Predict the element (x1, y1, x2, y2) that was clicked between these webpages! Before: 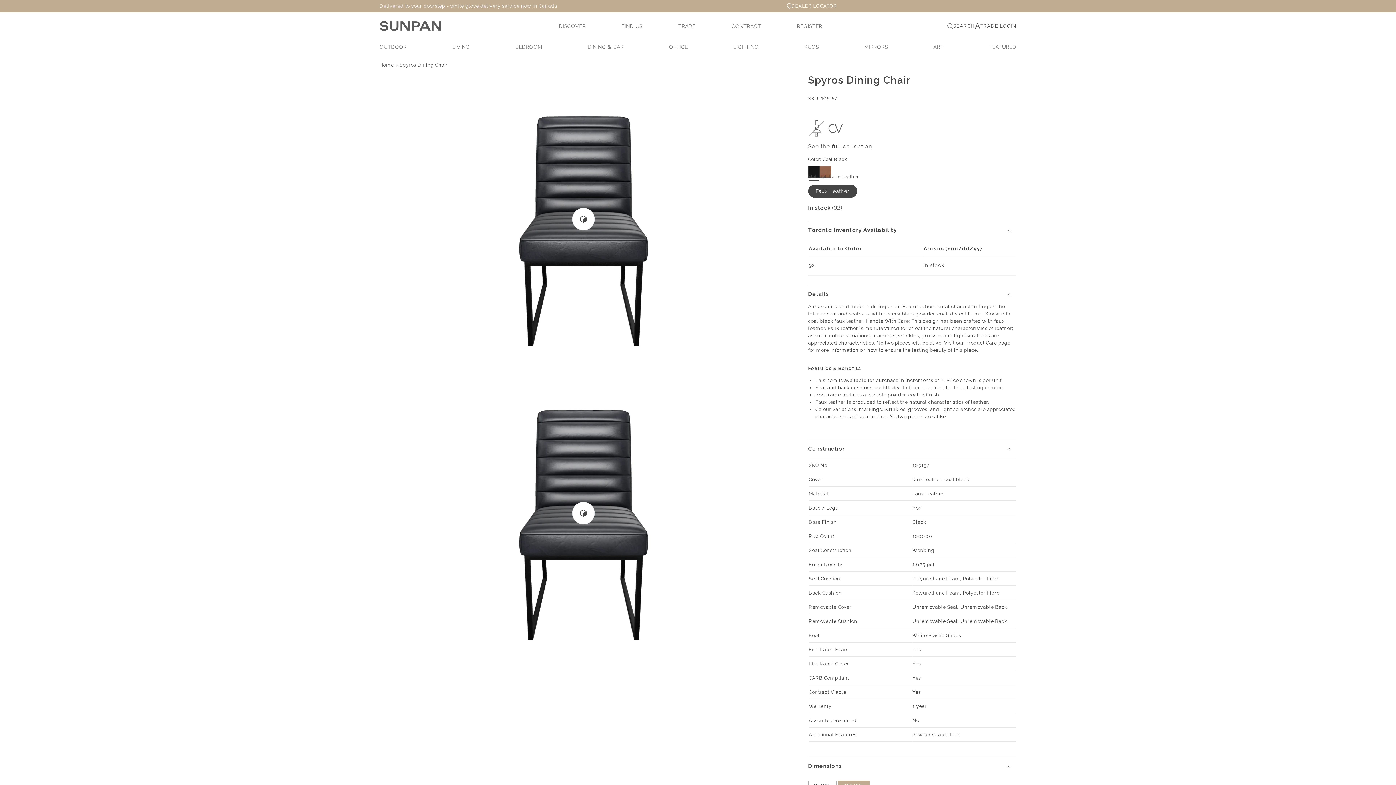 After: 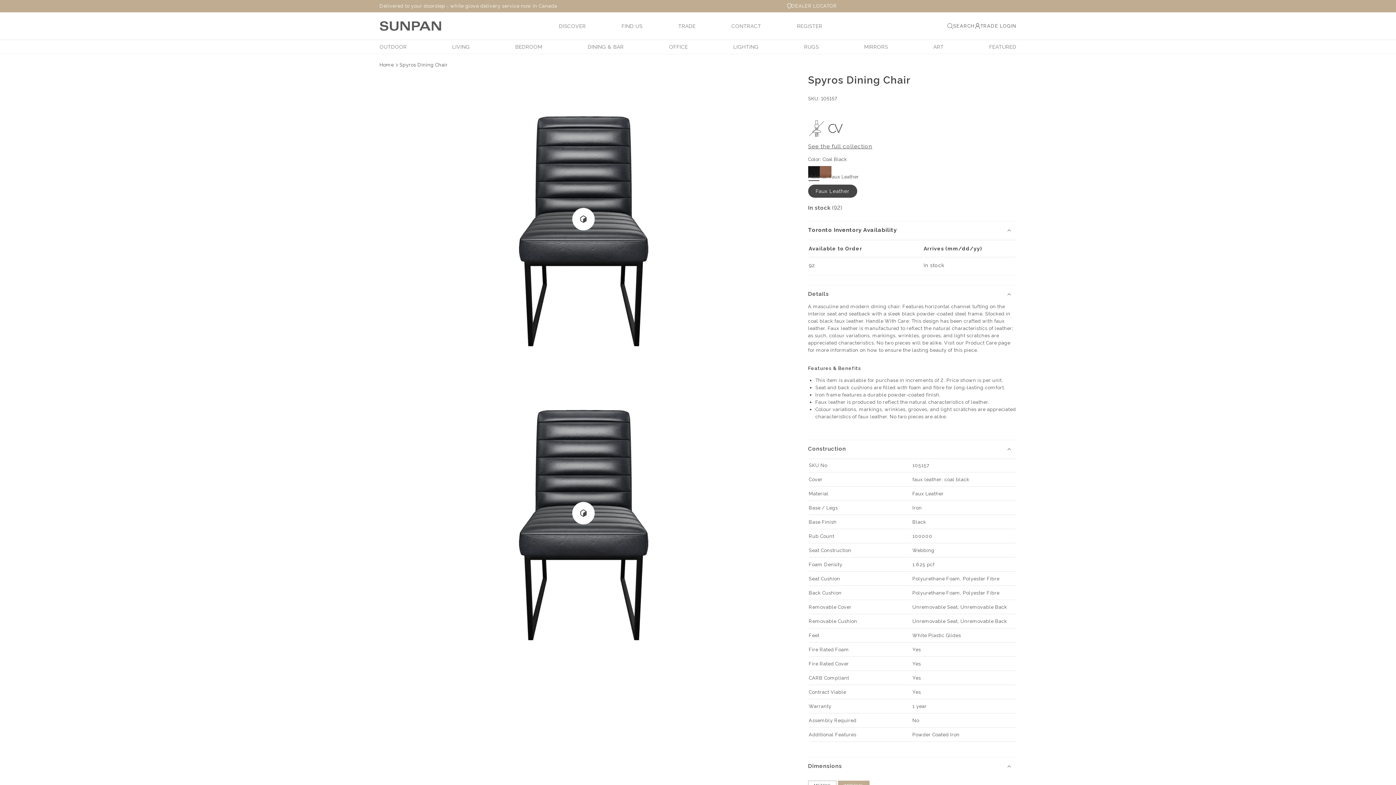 Action: label: Spyros Dining Chair bbox: (399, 62, 447, 67)